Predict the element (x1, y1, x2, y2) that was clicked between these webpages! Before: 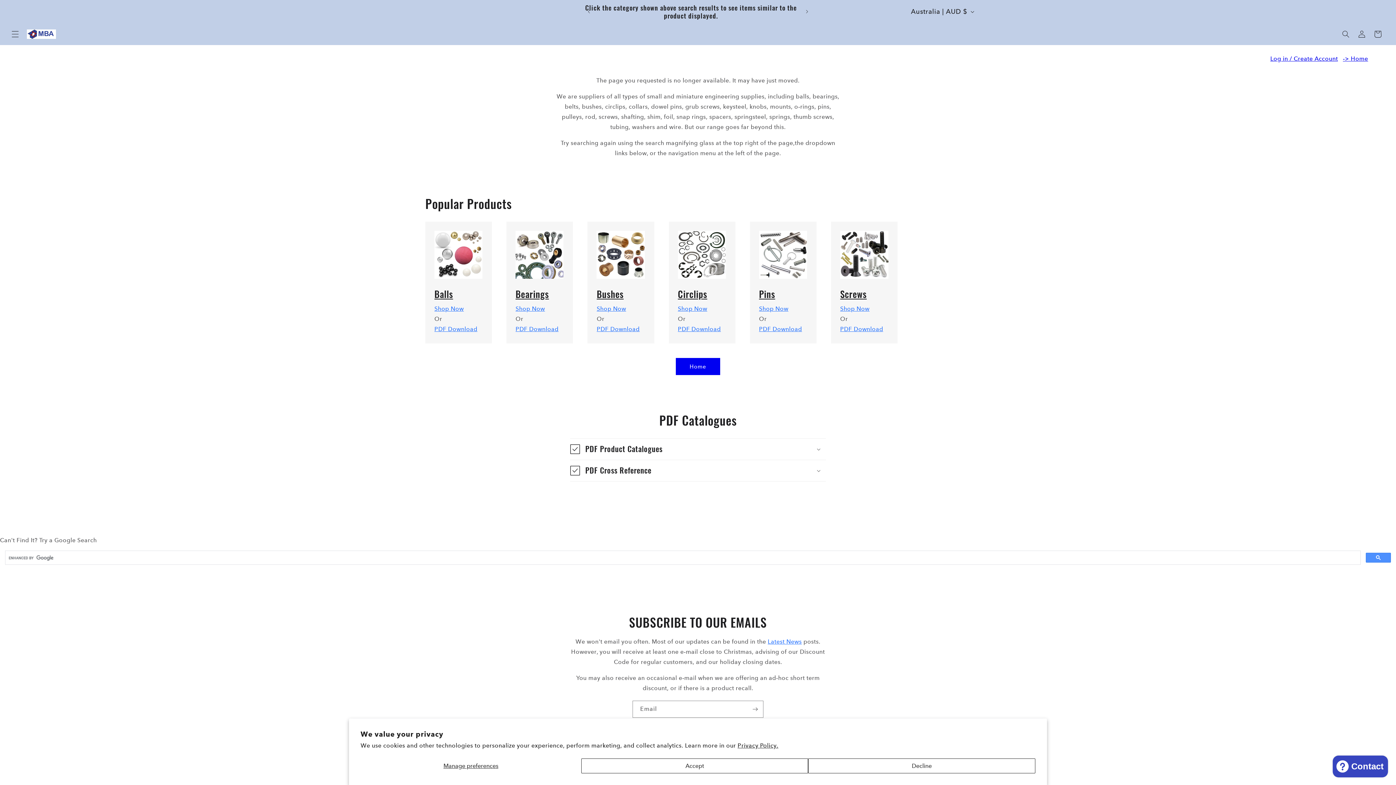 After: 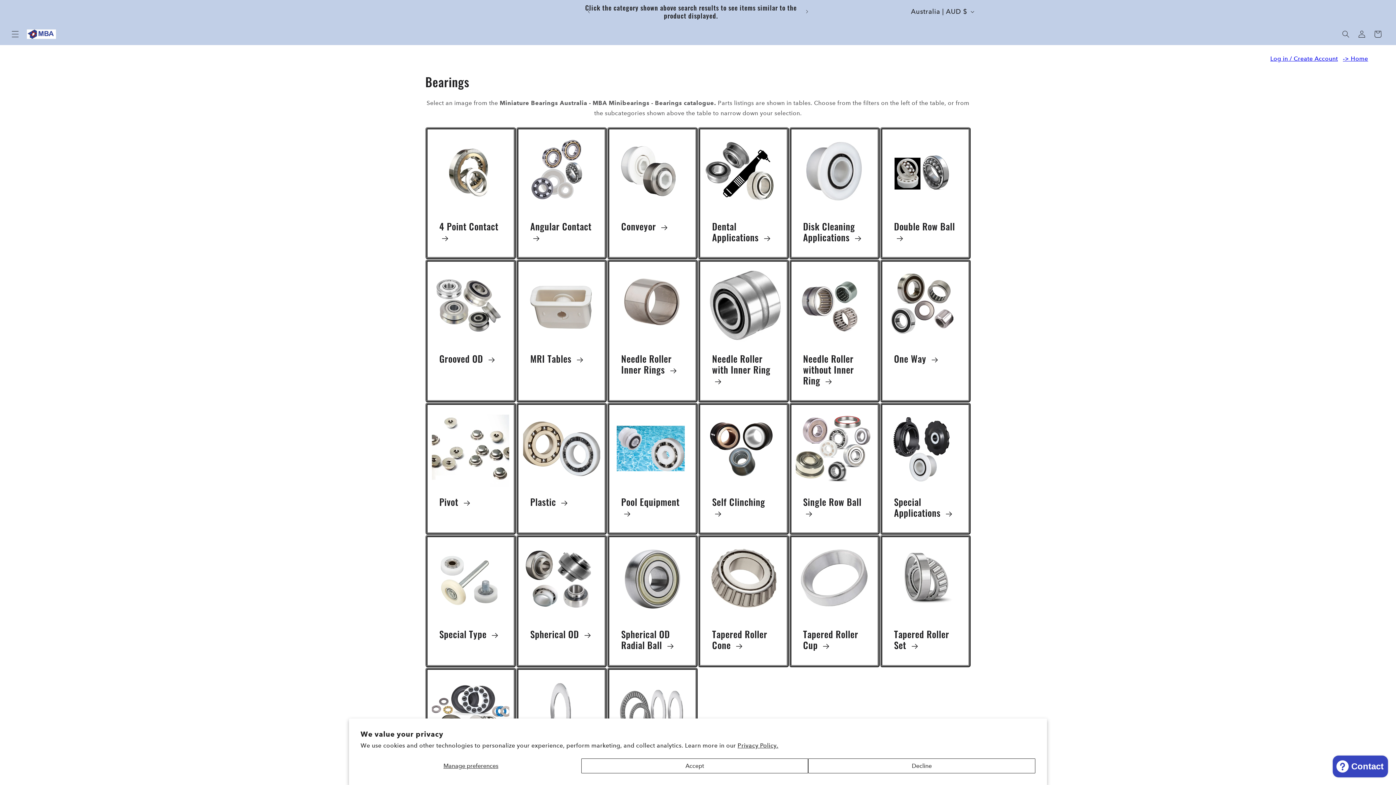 Action: bbox: (506, 221, 573, 278)